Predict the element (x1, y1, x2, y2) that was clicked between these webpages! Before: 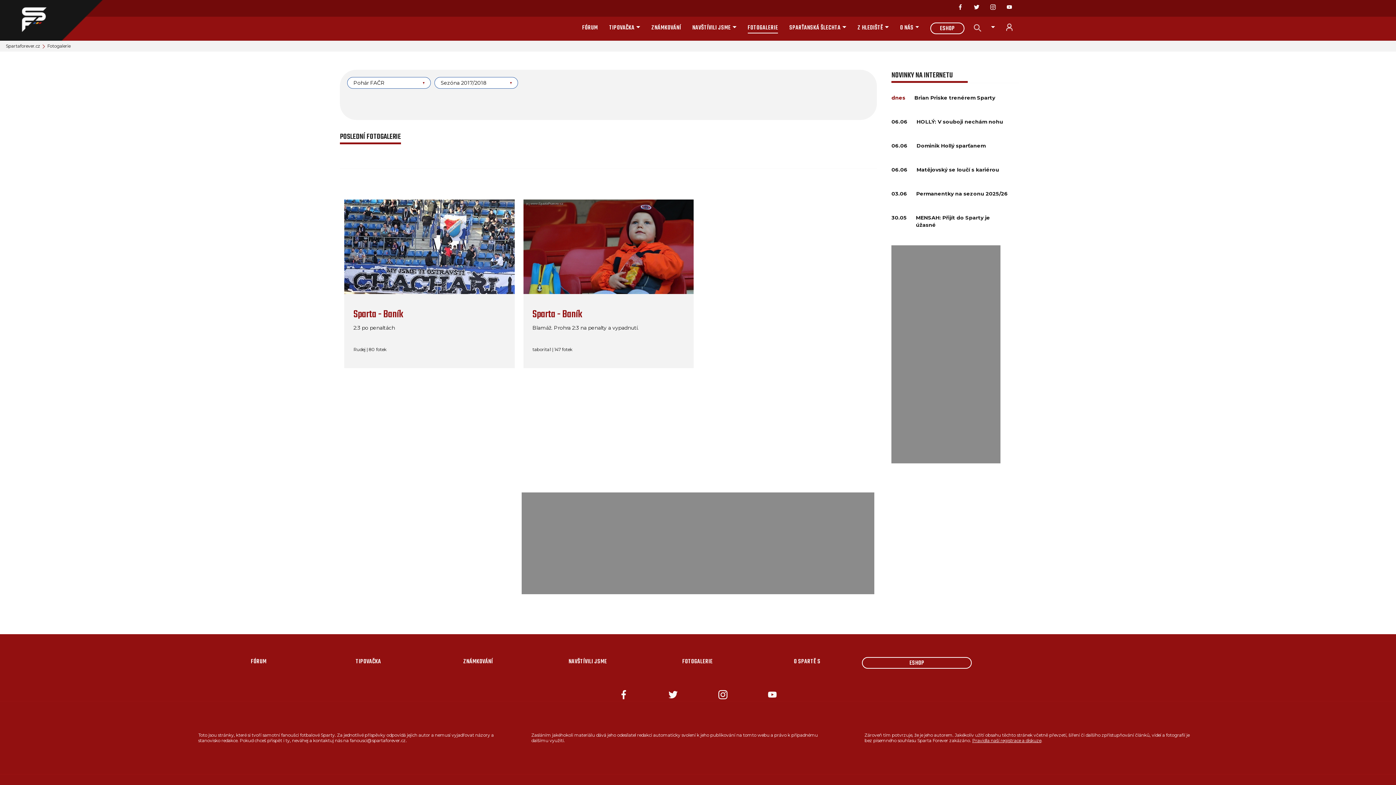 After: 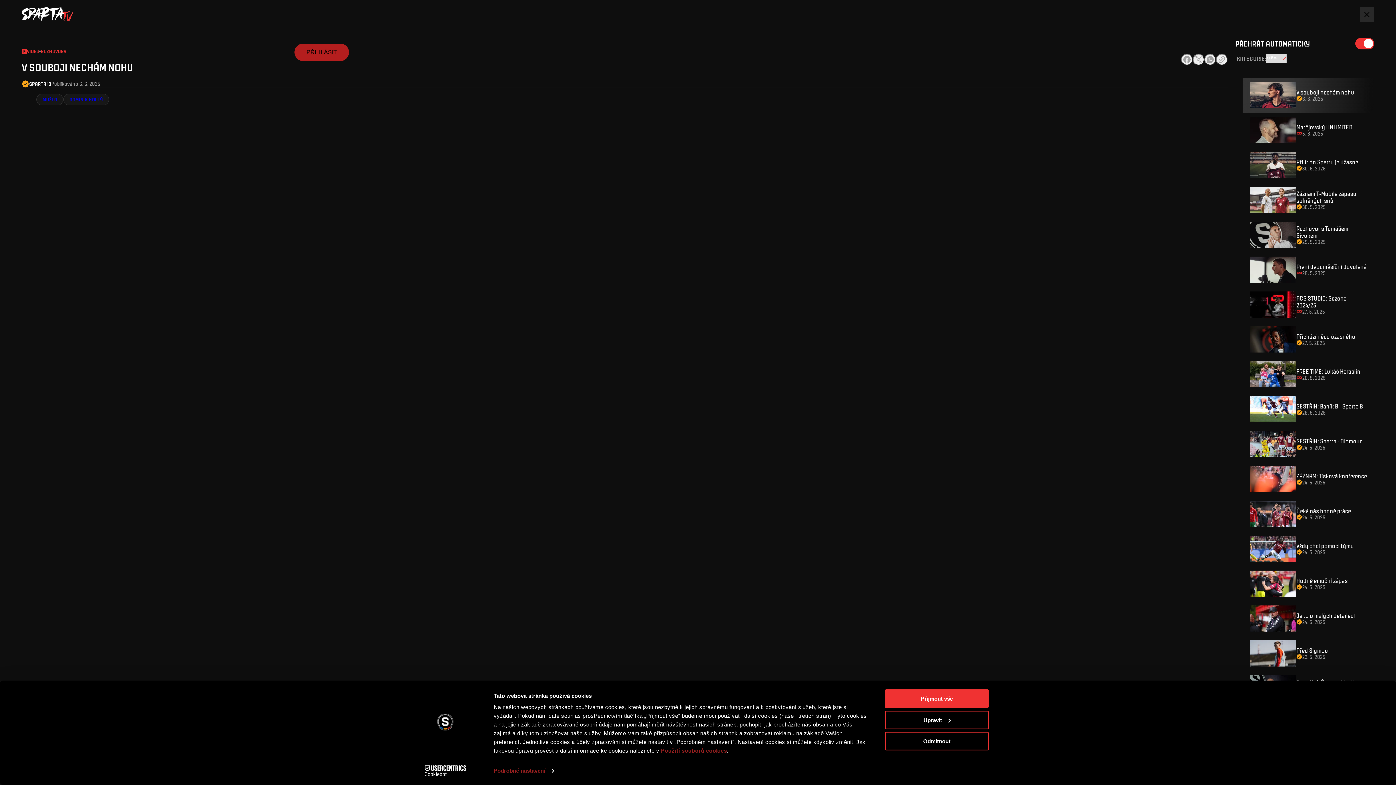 Action: bbox: (916, 118, 1003, 125) label: HOLLÝ: V souboji nechám nohu